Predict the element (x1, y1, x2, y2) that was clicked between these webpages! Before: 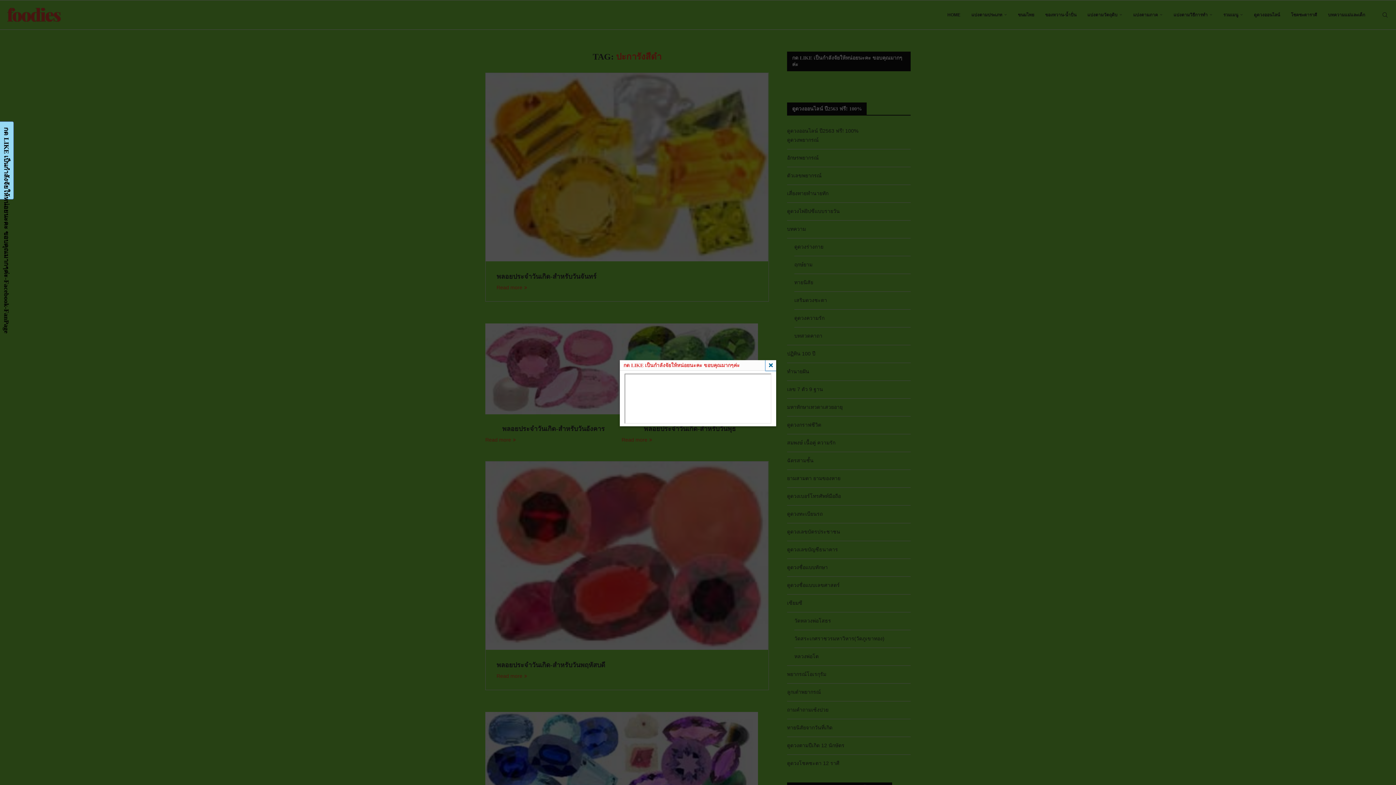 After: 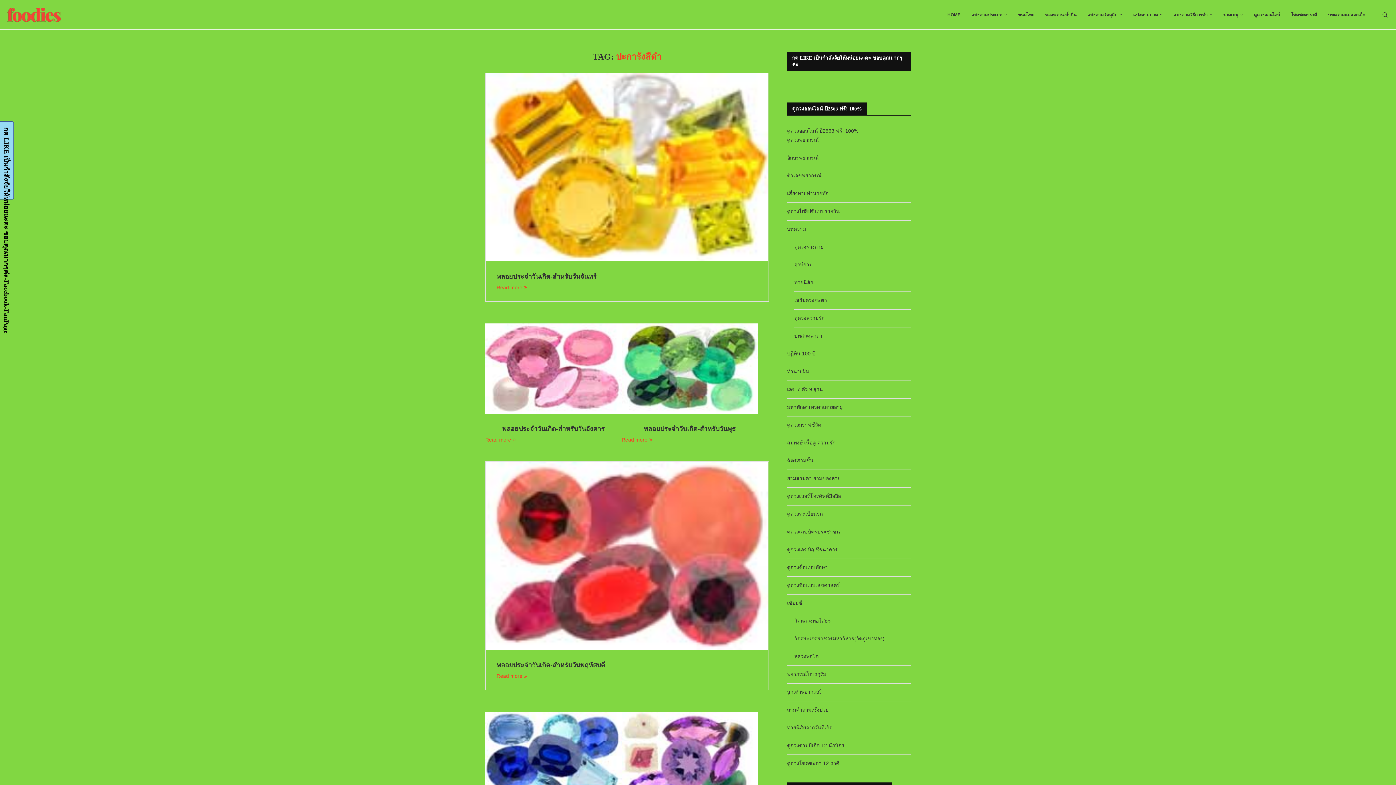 Action: bbox: (765, 360, 776, 370)